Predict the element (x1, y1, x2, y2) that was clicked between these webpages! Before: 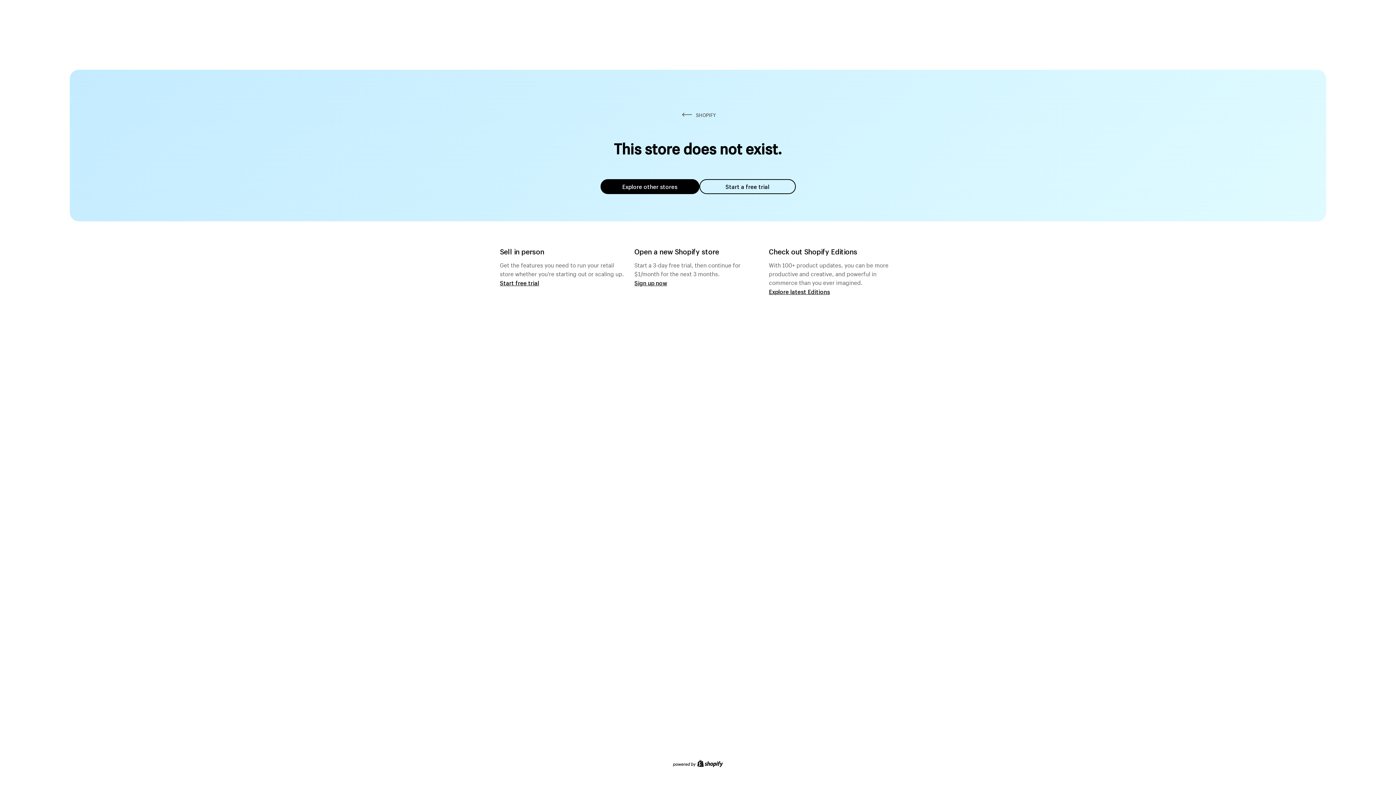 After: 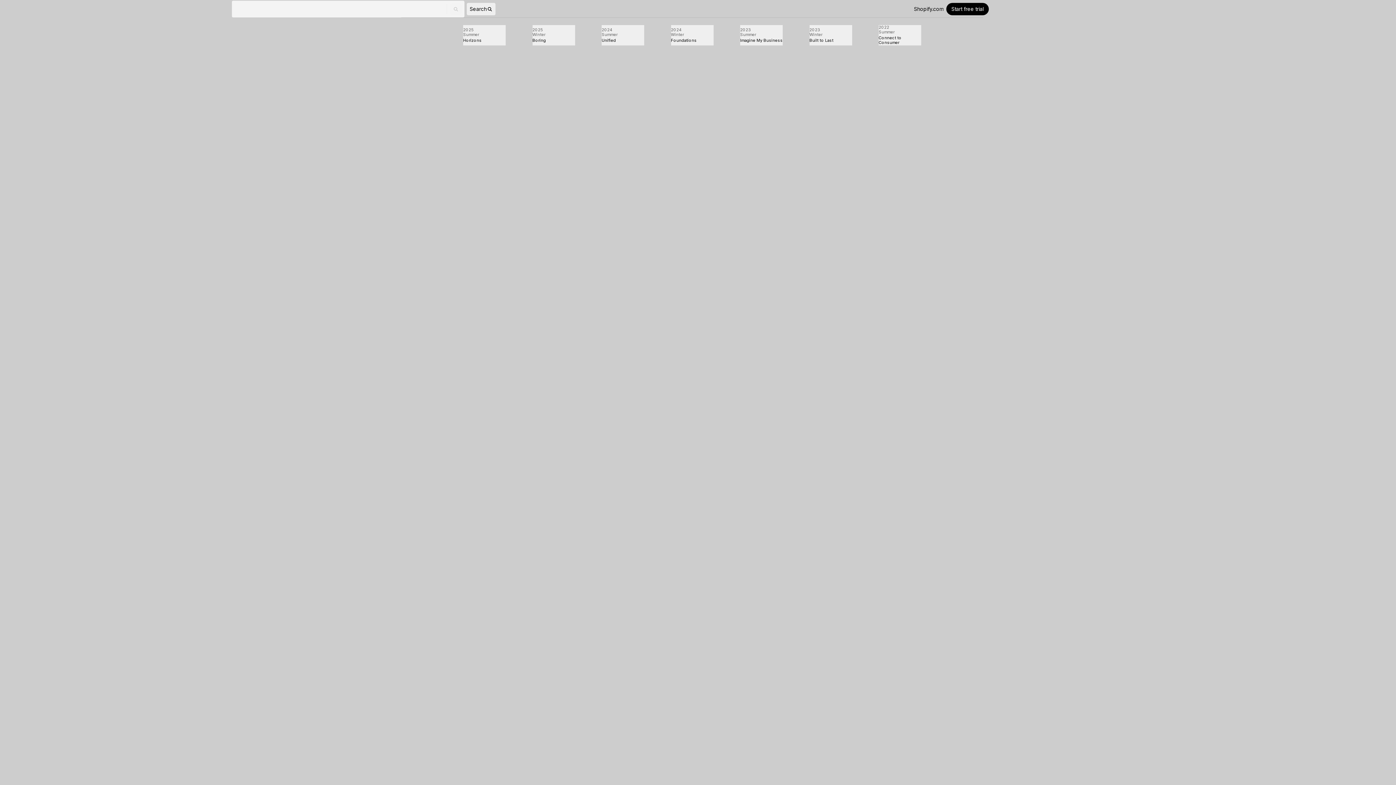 Action: label: Explore latest Editions bbox: (769, 287, 830, 295)